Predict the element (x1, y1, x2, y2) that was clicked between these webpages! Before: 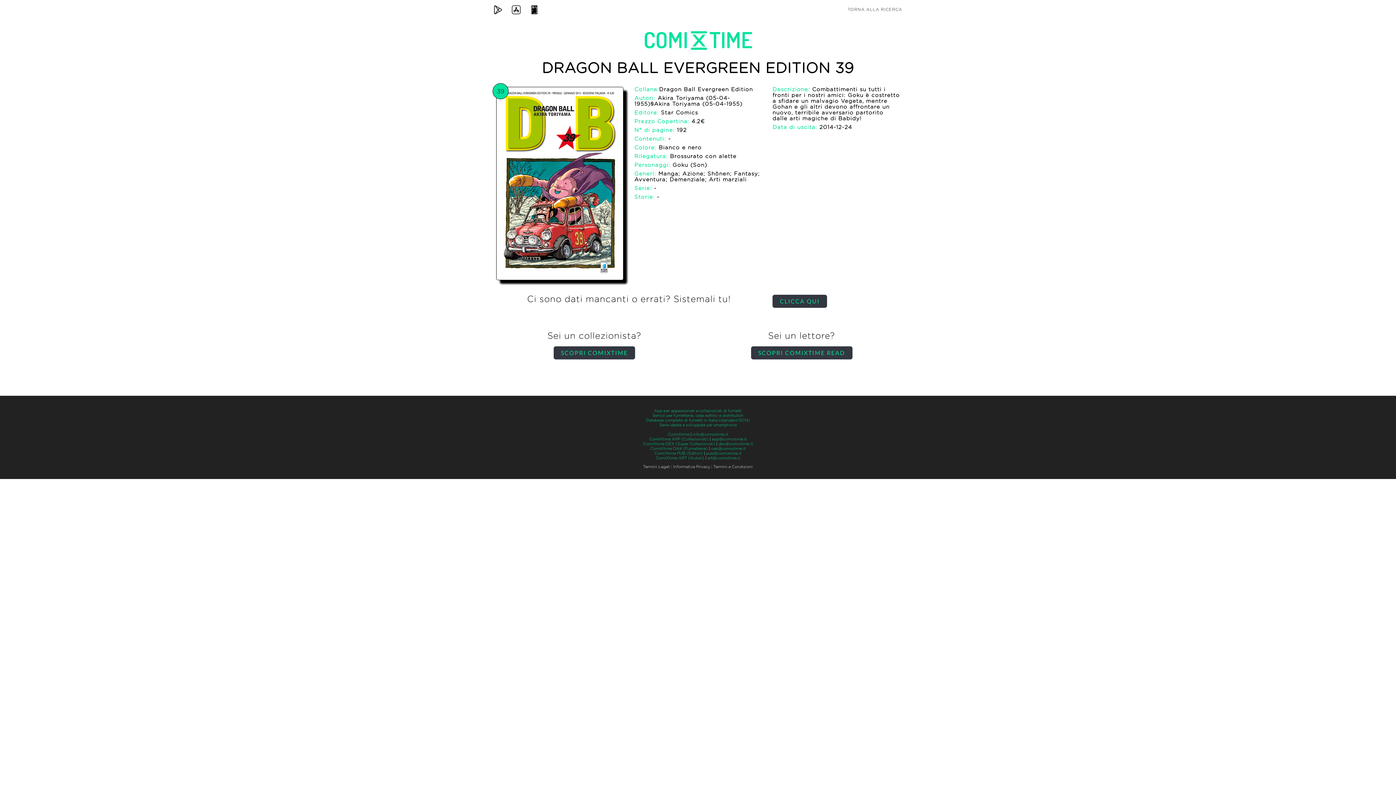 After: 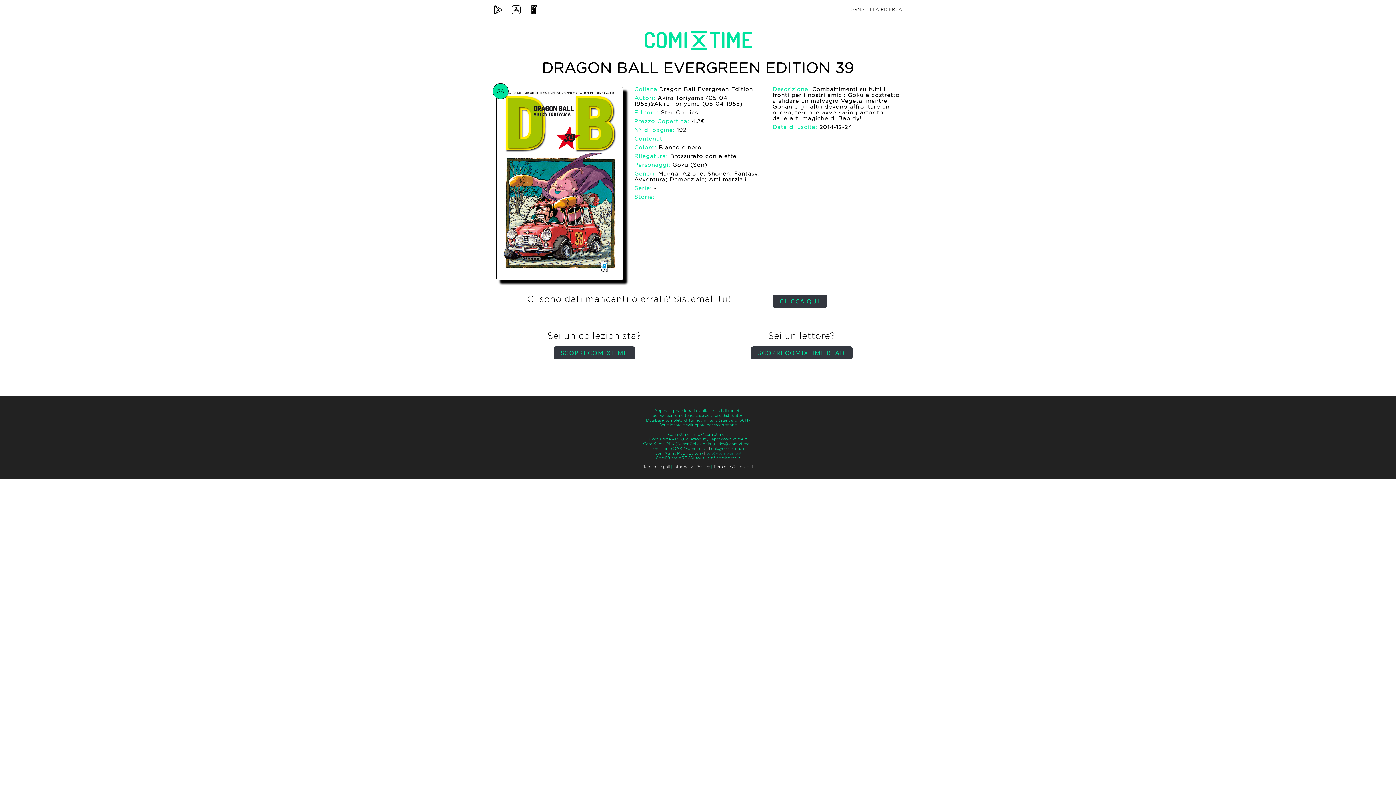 Action: label: pub@comixtime.it bbox: (706, 451, 741, 455)